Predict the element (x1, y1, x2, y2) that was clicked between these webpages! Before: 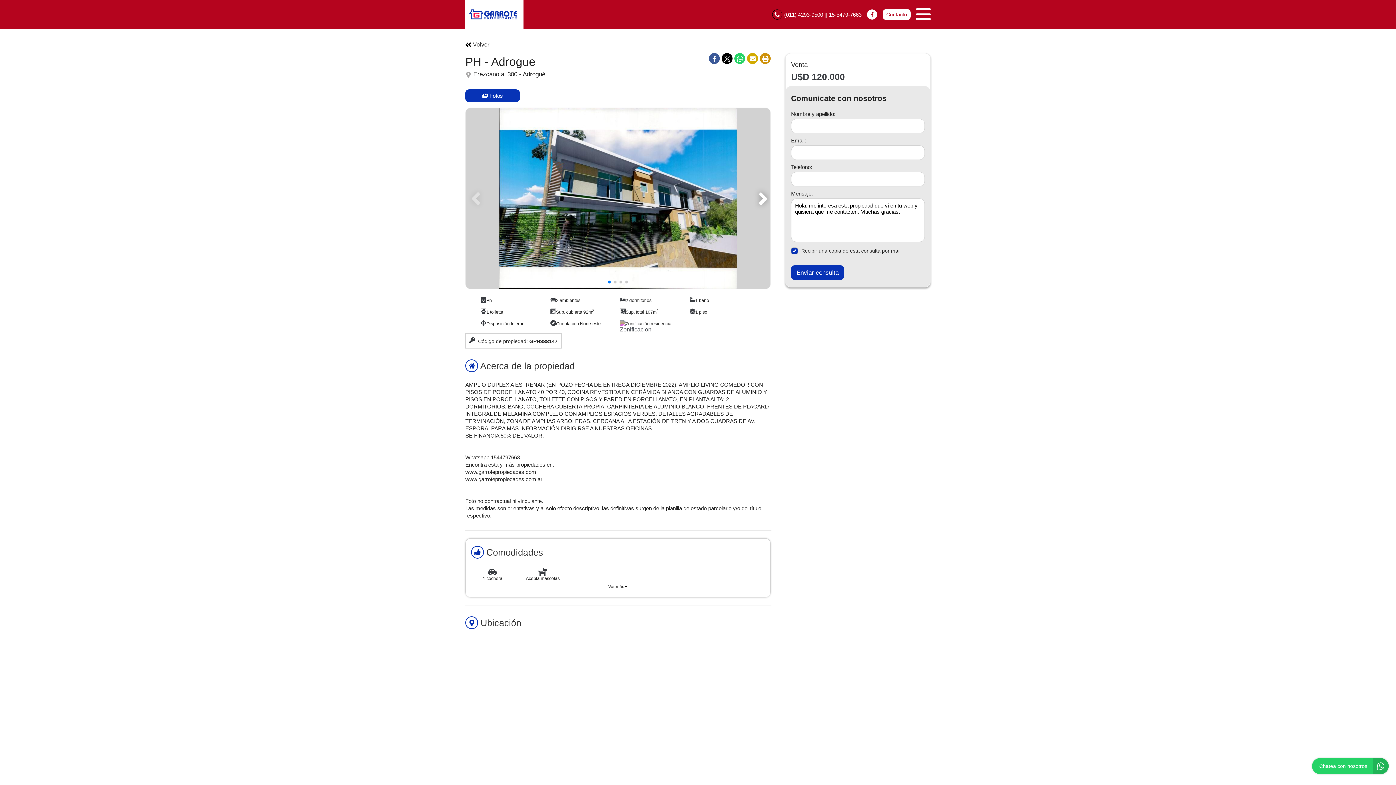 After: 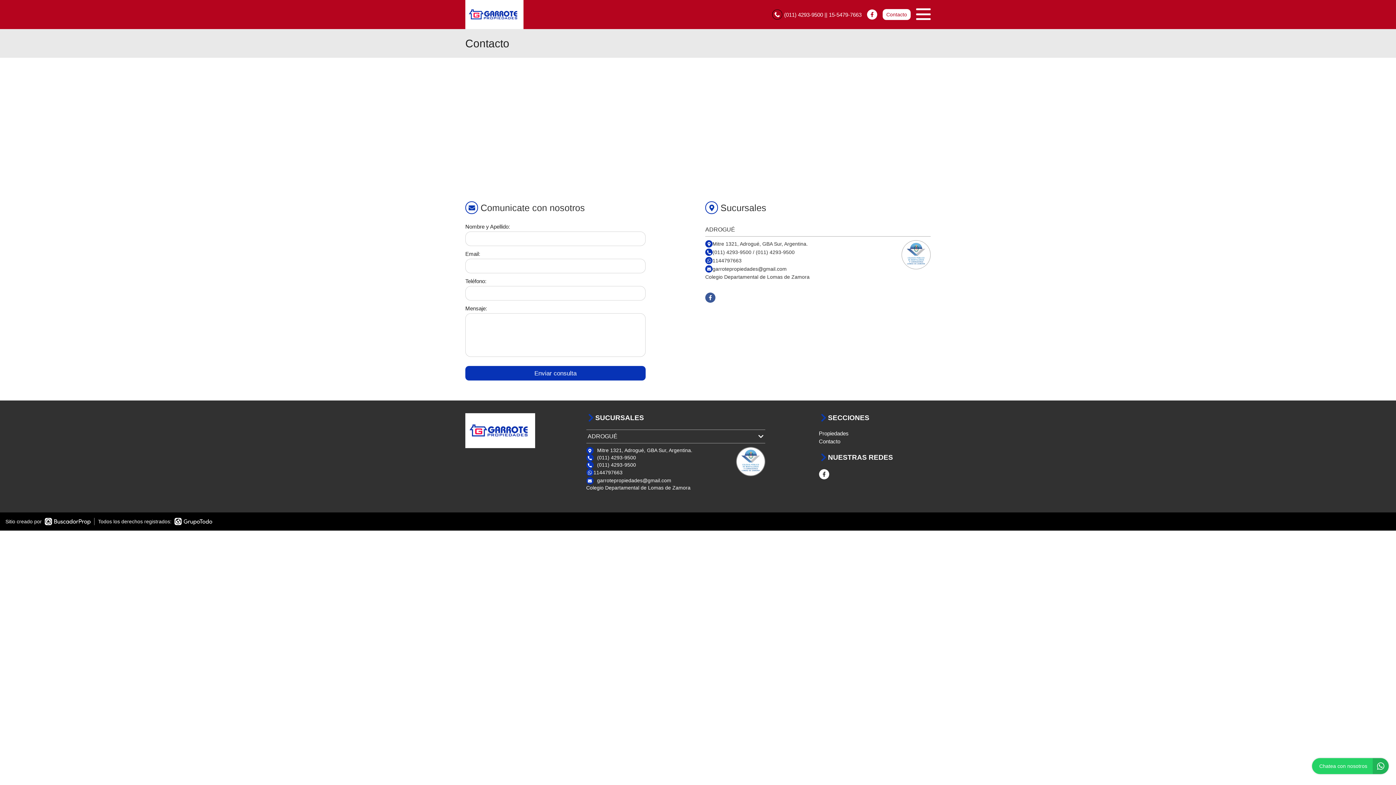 Action: label: Contacto bbox: (882, 9, 910, 20)